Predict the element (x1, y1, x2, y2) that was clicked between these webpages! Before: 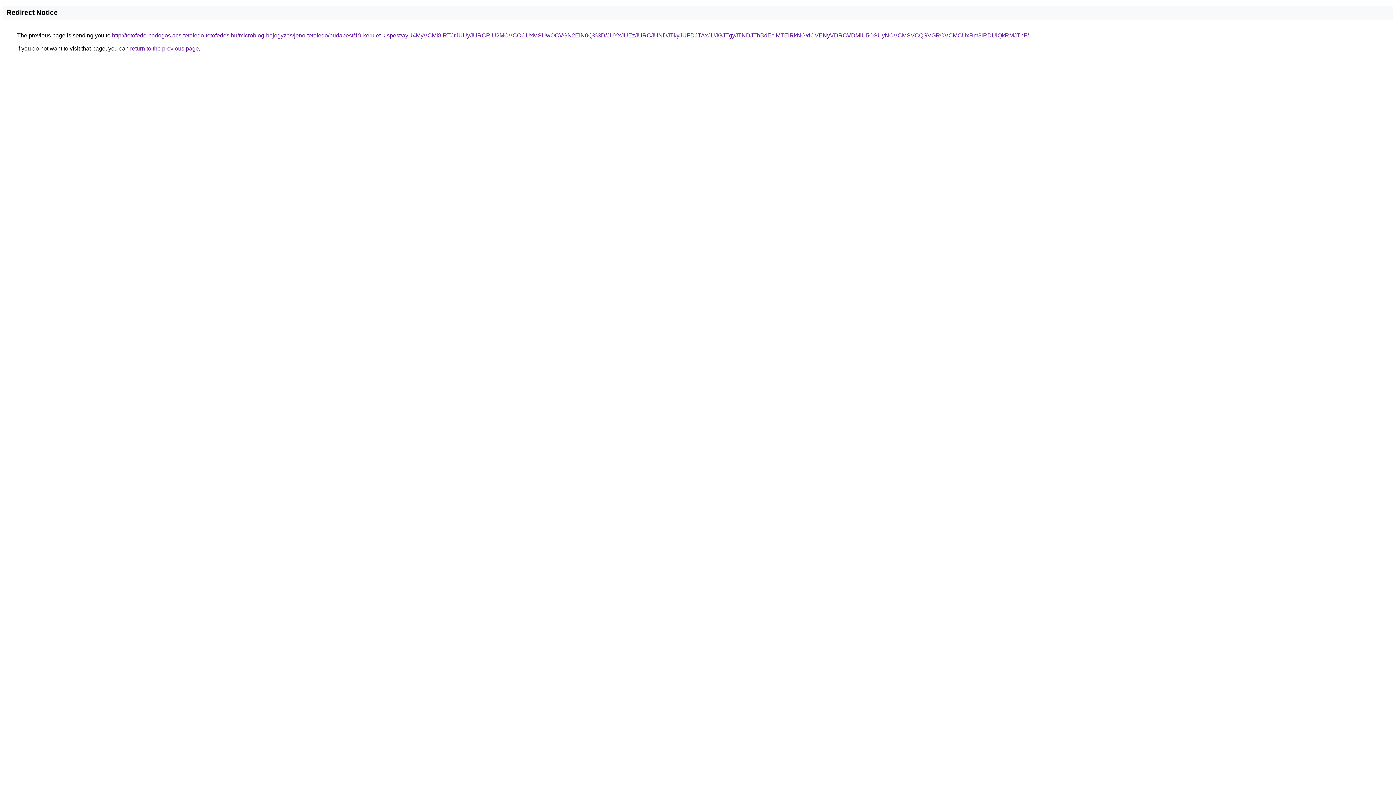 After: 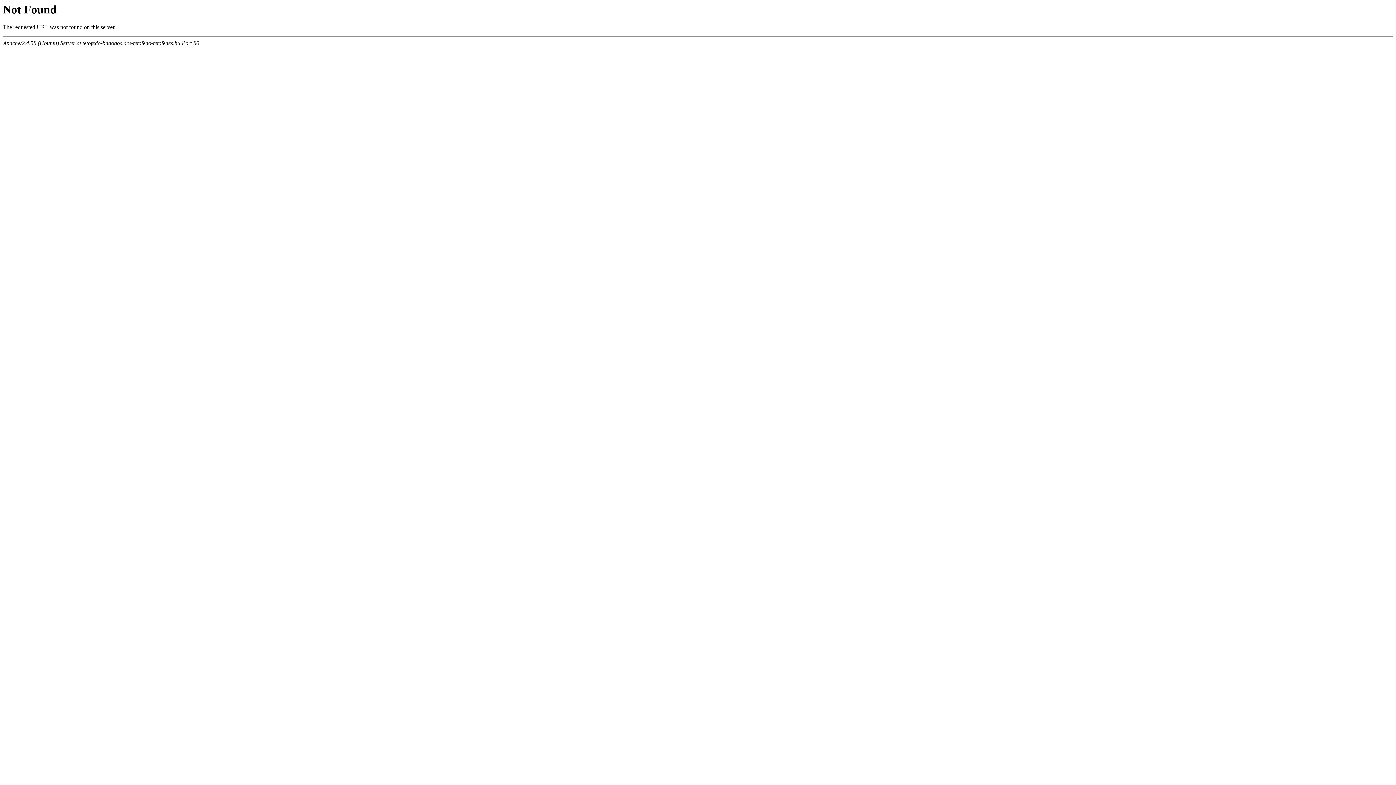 Action: bbox: (112, 32, 1029, 38) label: http://tetofedo-badogos.acs-tetofedo-tetofedes.hu/microblog-bejegyzes/jeno-tetofedo/budapest/19-kerulet-kispest/ayU4MyVCMl8lRTJrJUUyJURCRiU2MCVCOCUxMSUwOCVGN2ElN0Q%3D/JUYxJUEzJURCJUNDJTkyJUFDJTAxJUJGJTgyJTNDJThBdEclMTElRkNG/dCVENyVDRCVDMiU5OSUyNCVCMSVCQSVGRCVCMCUxRm8lRDUlQkRMJThF/